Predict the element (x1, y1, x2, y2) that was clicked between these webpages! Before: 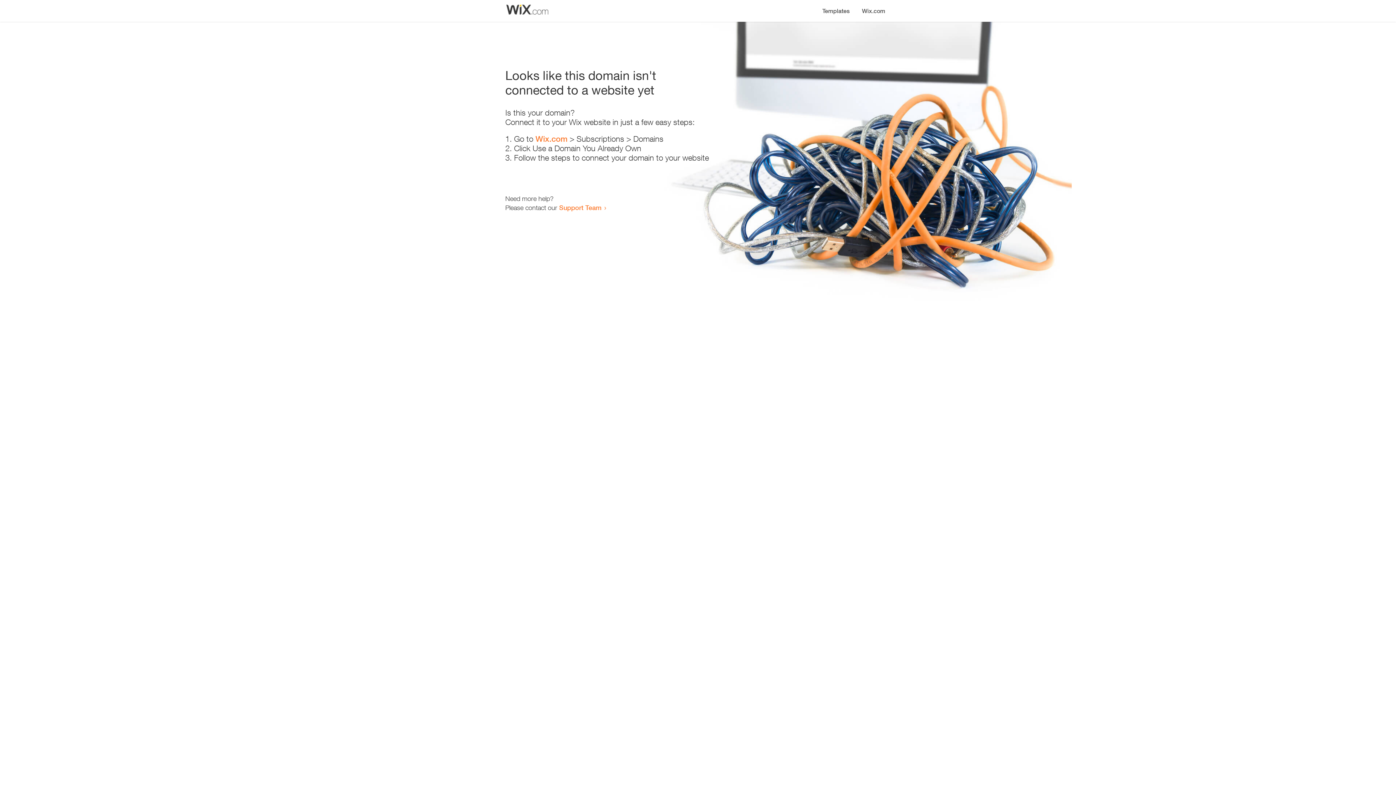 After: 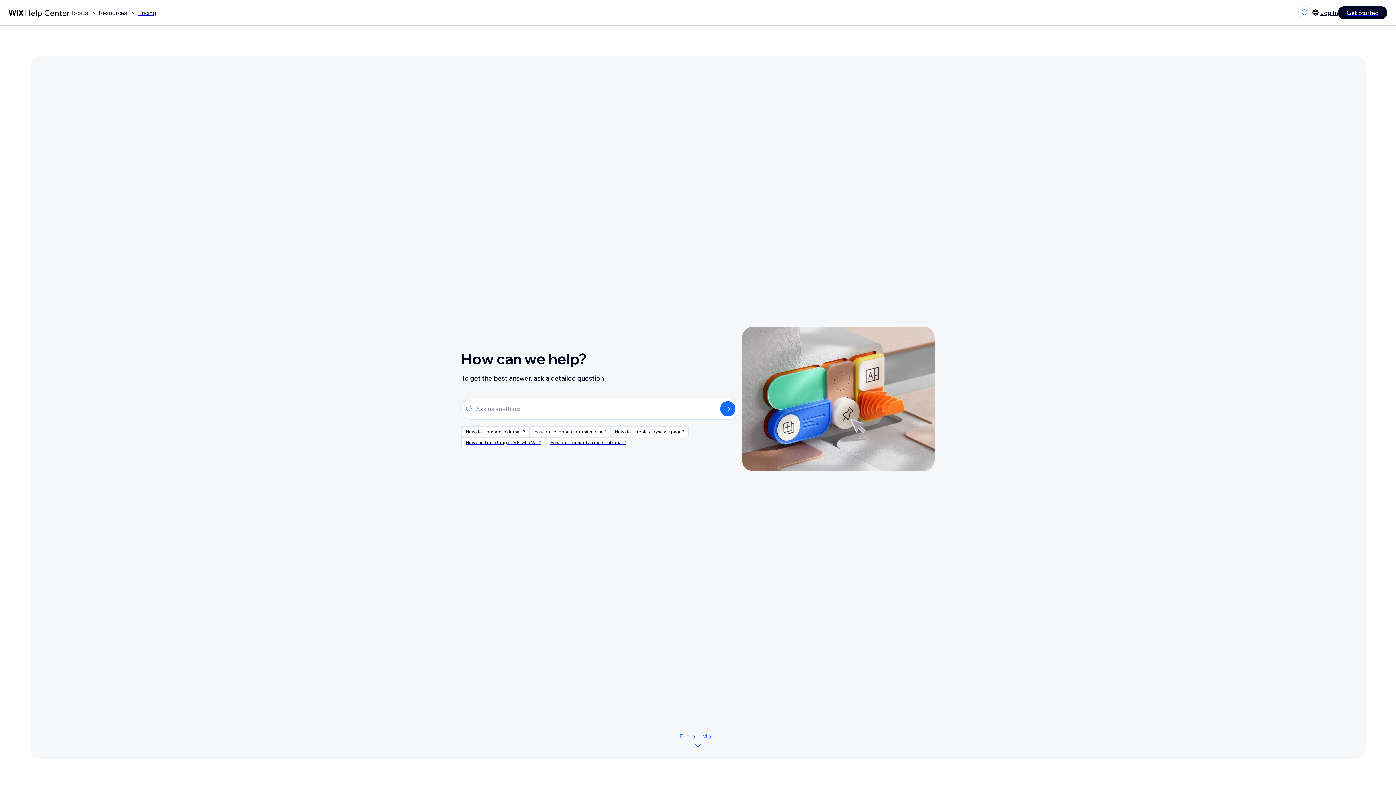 Action: bbox: (559, 203, 601, 211) label: Support Team